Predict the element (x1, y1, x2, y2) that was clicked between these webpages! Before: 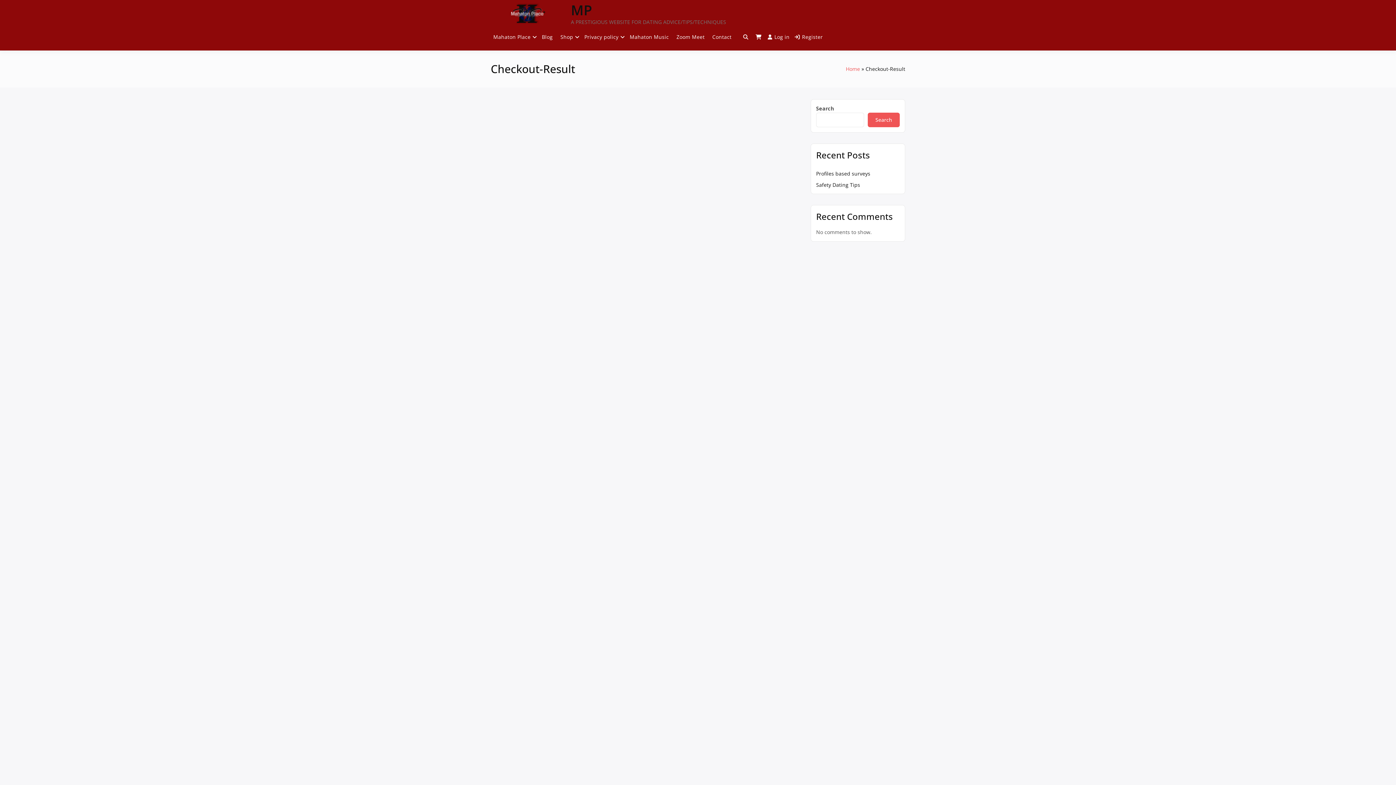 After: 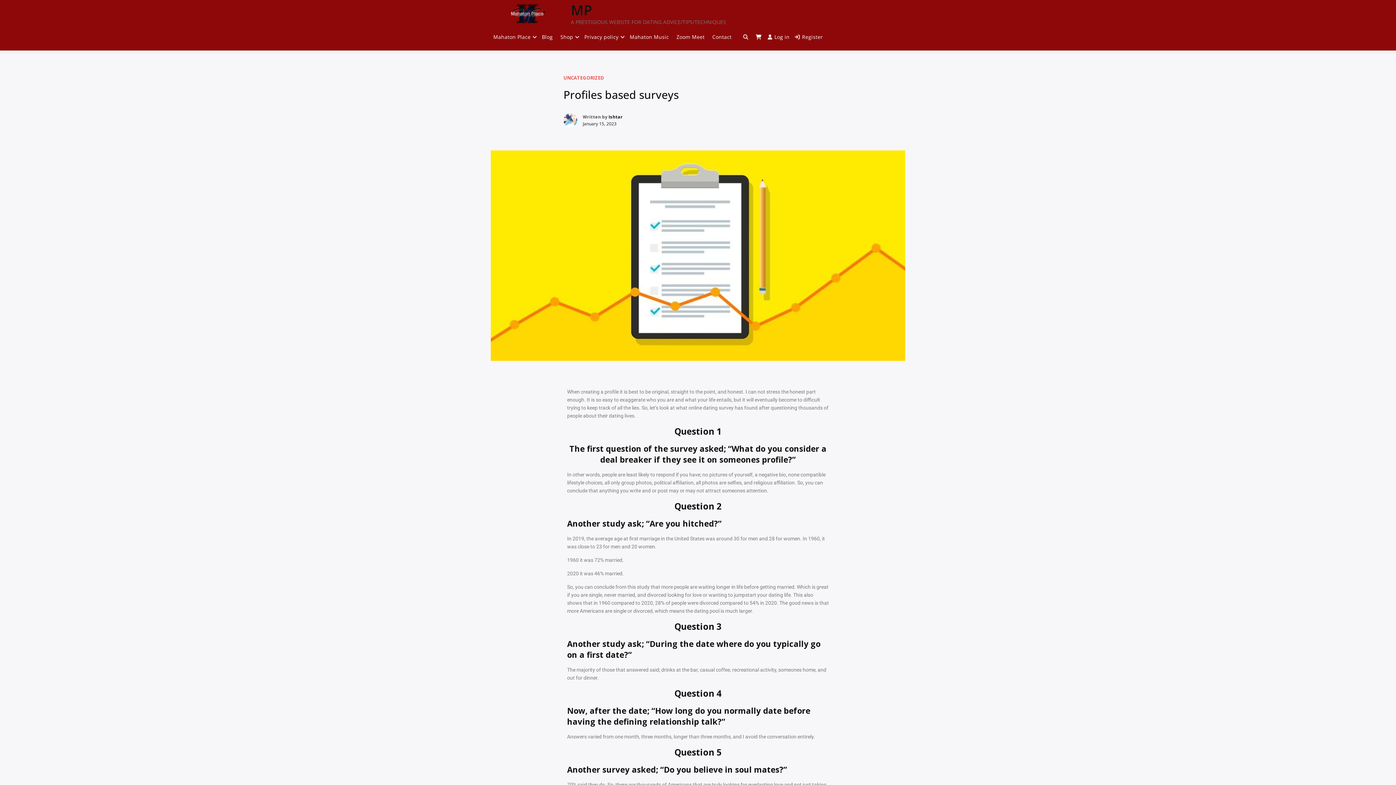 Action: bbox: (816, 170, 870, 177) label: Profiles based surveys